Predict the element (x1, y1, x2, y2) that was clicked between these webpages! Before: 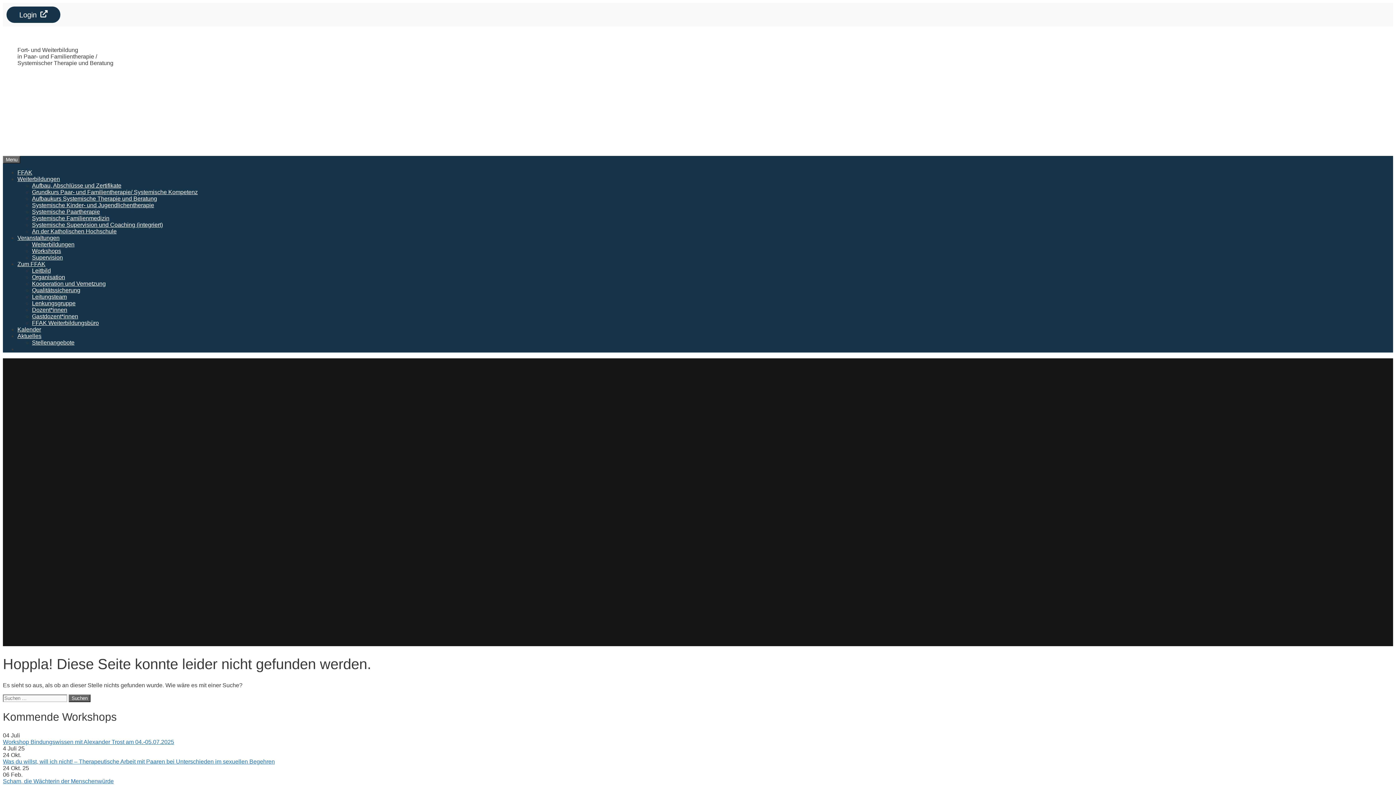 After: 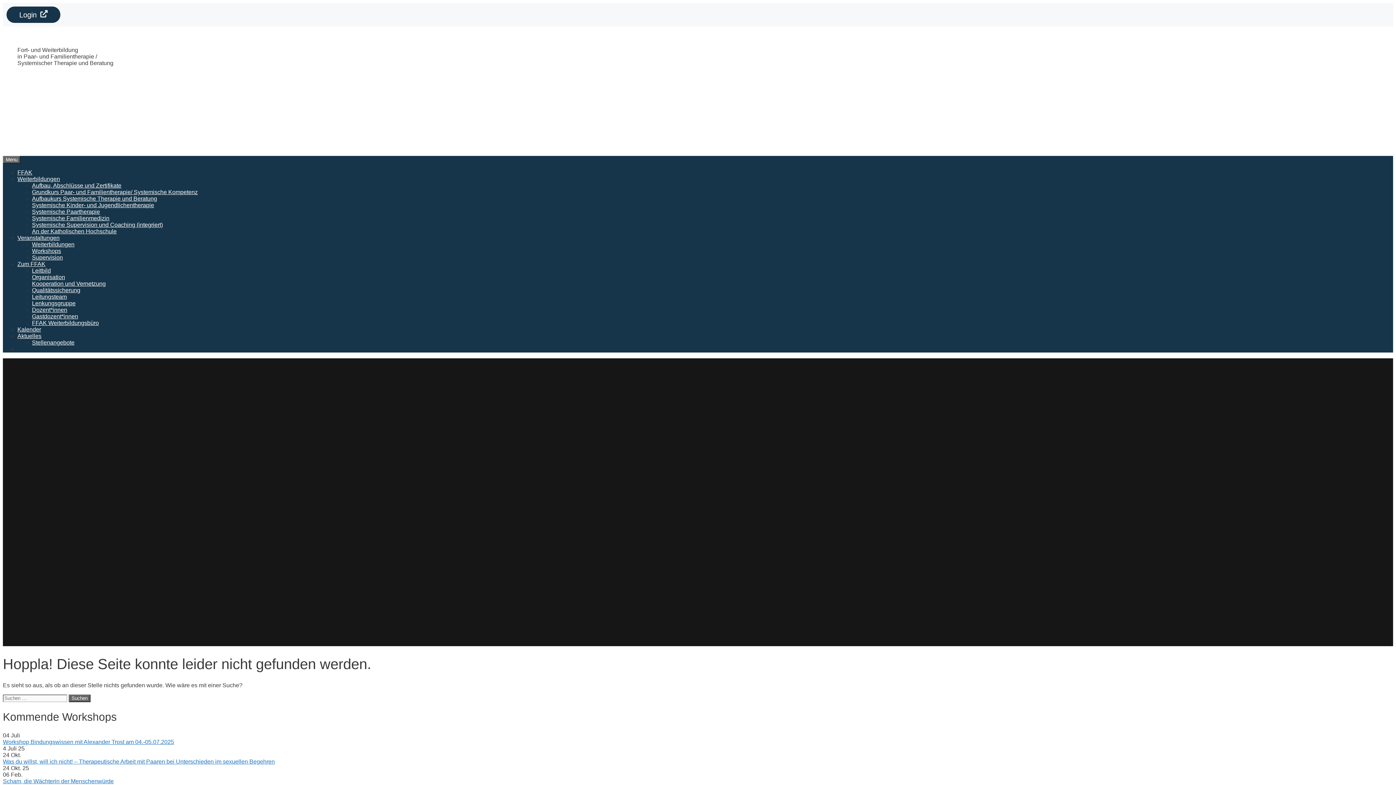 Action: label: Login bbox: (6, 6, 60, 22)